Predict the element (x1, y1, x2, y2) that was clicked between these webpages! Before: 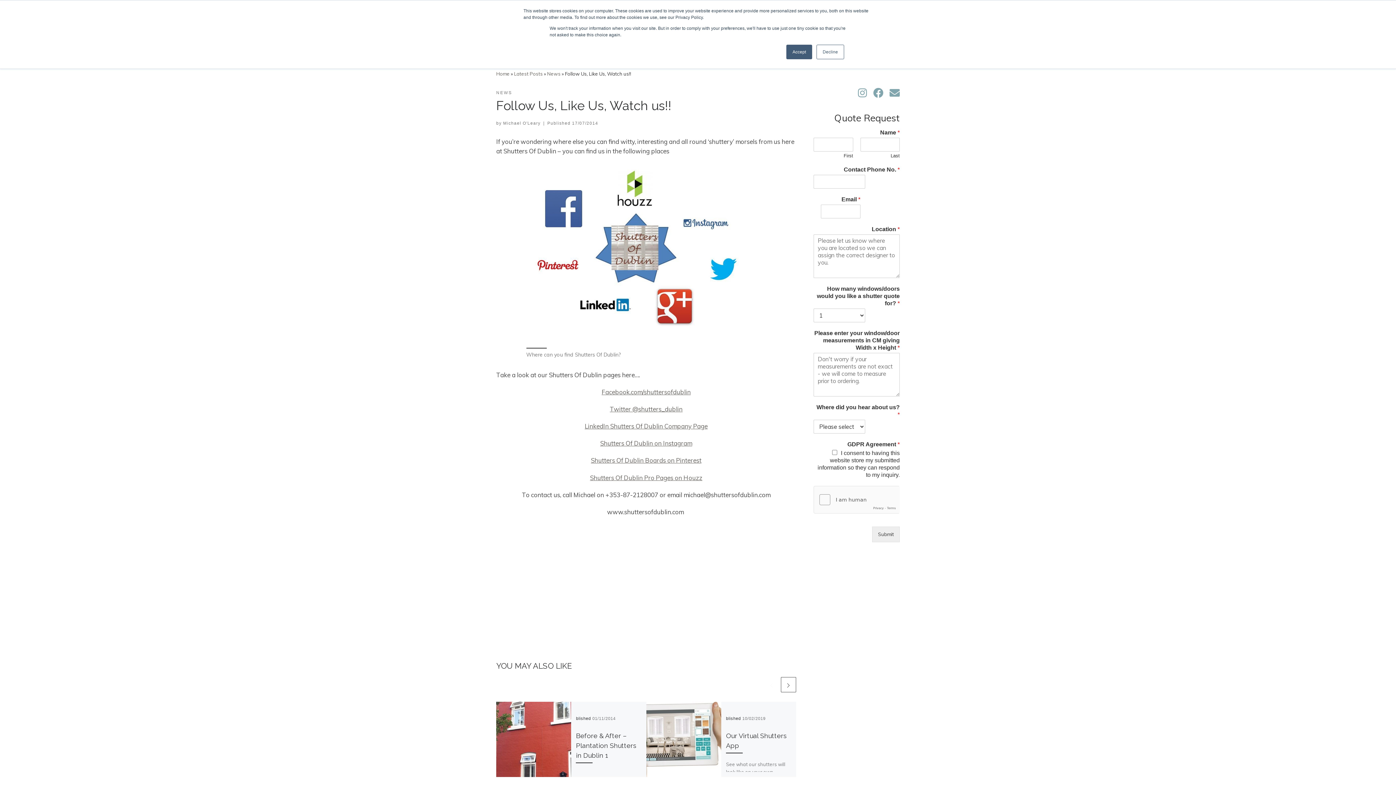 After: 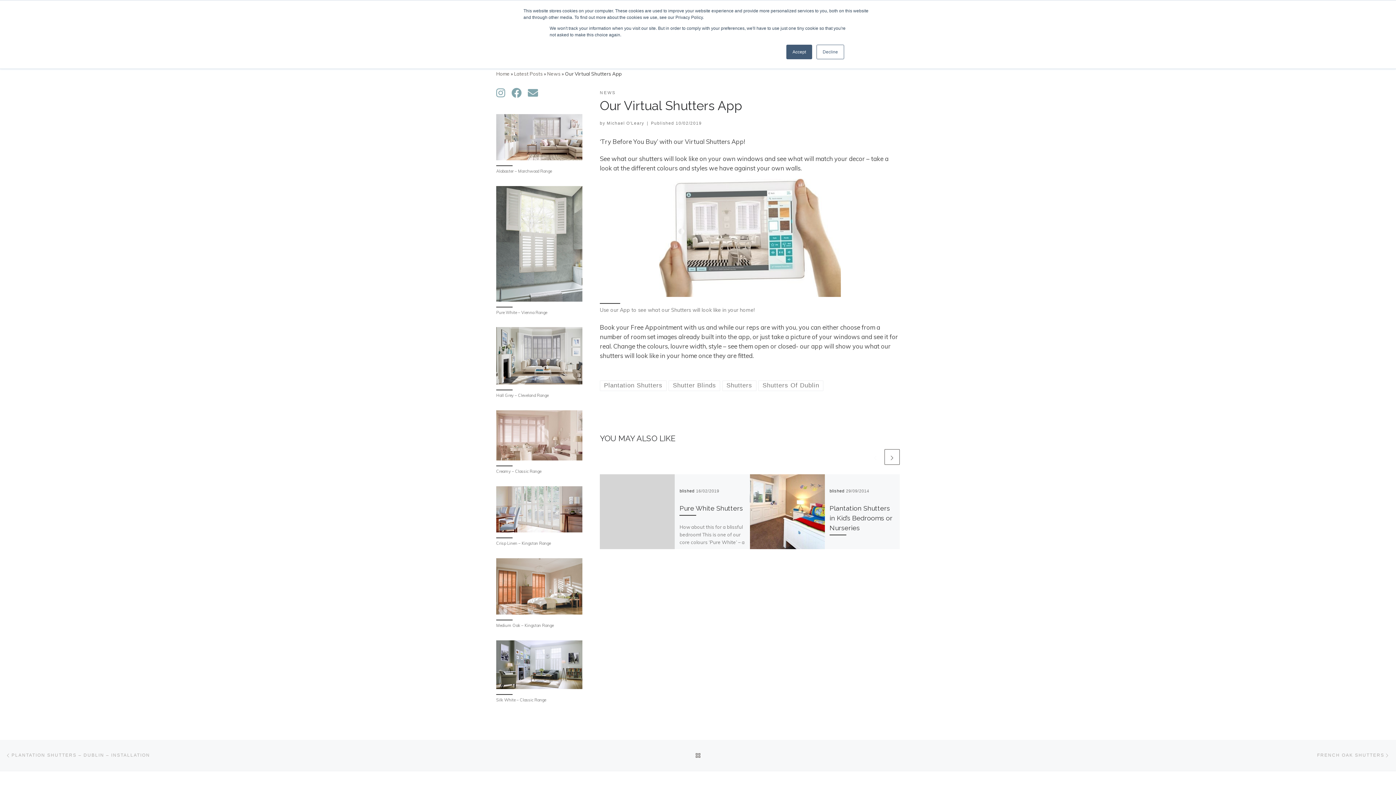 Action: bbox: (646, 702, 721, 777)